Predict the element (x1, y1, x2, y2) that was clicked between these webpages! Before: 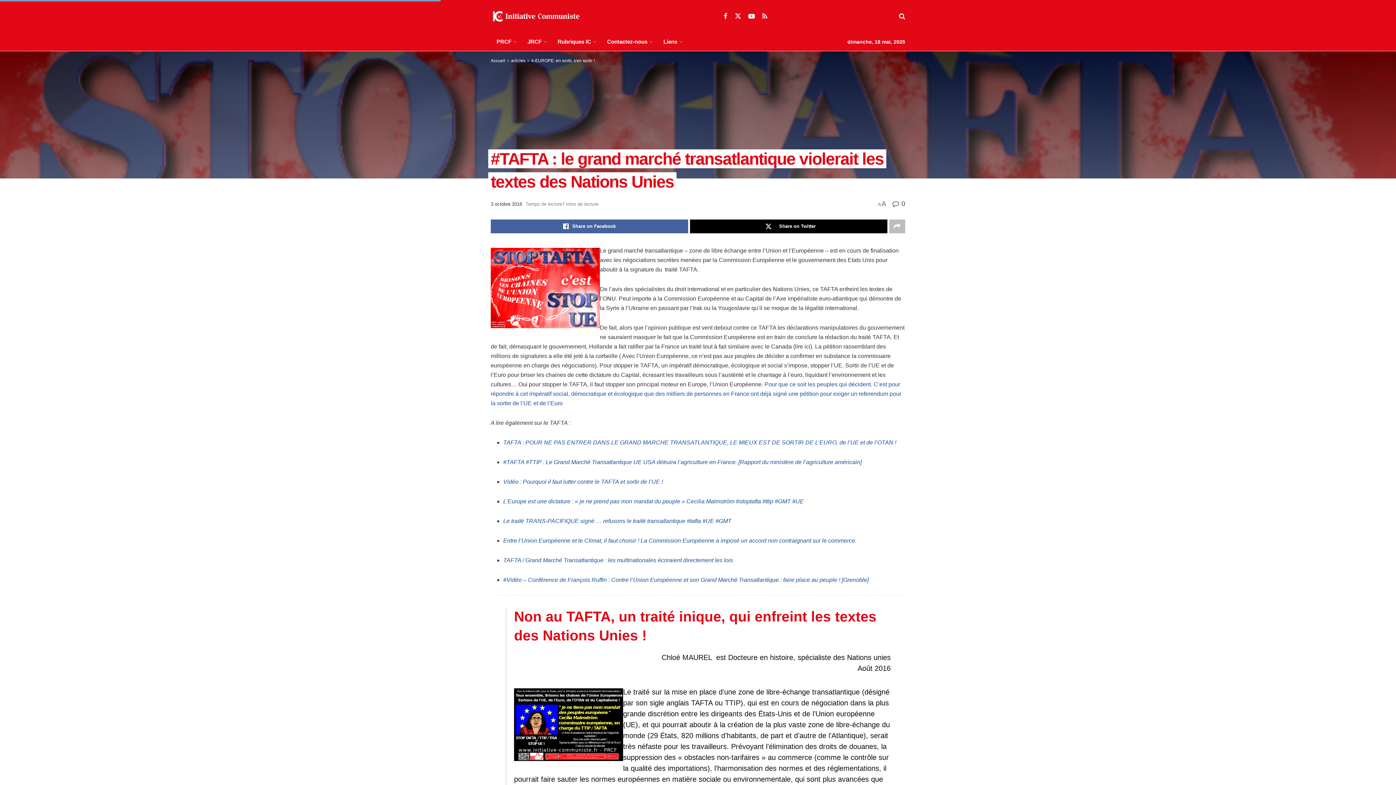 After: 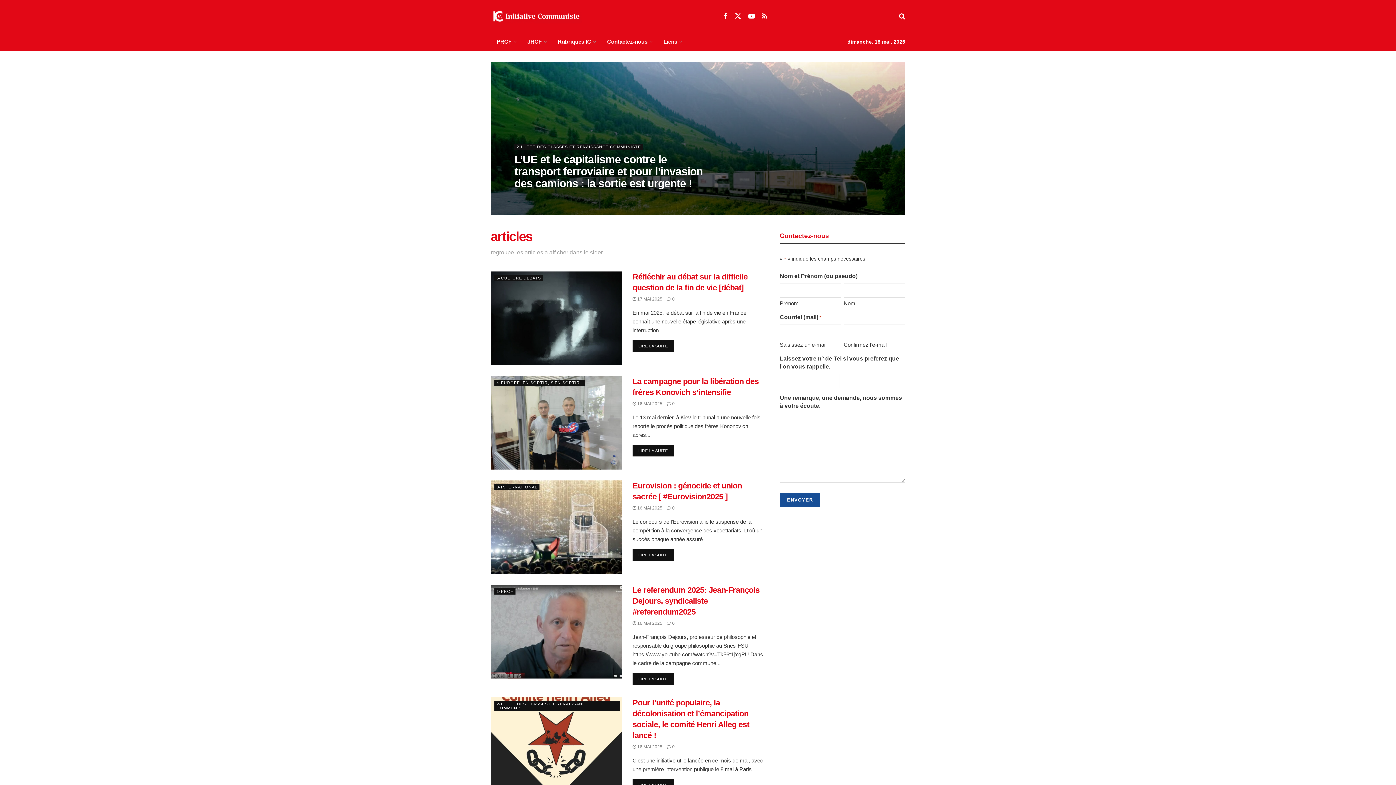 Action: bbox: (511, 58, 525, 63) label: articles